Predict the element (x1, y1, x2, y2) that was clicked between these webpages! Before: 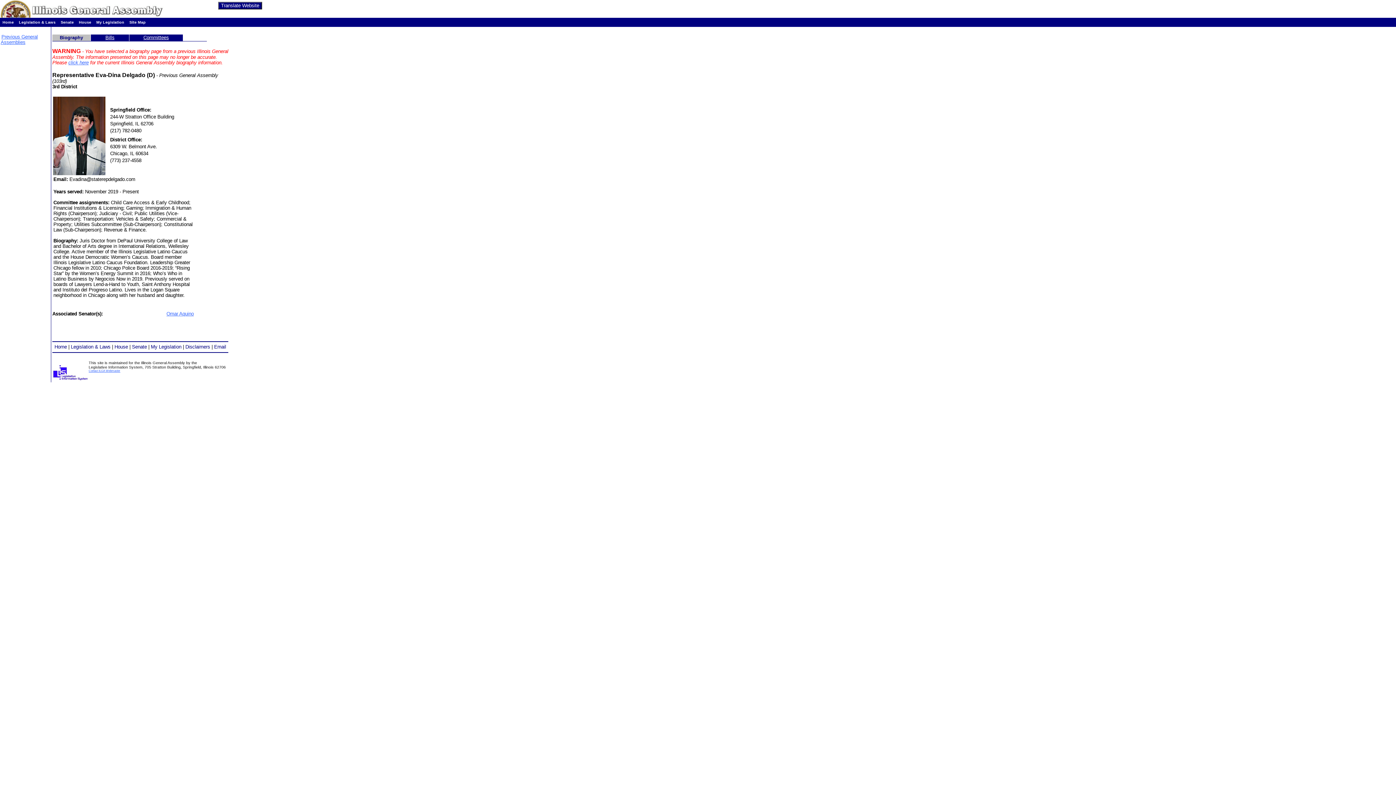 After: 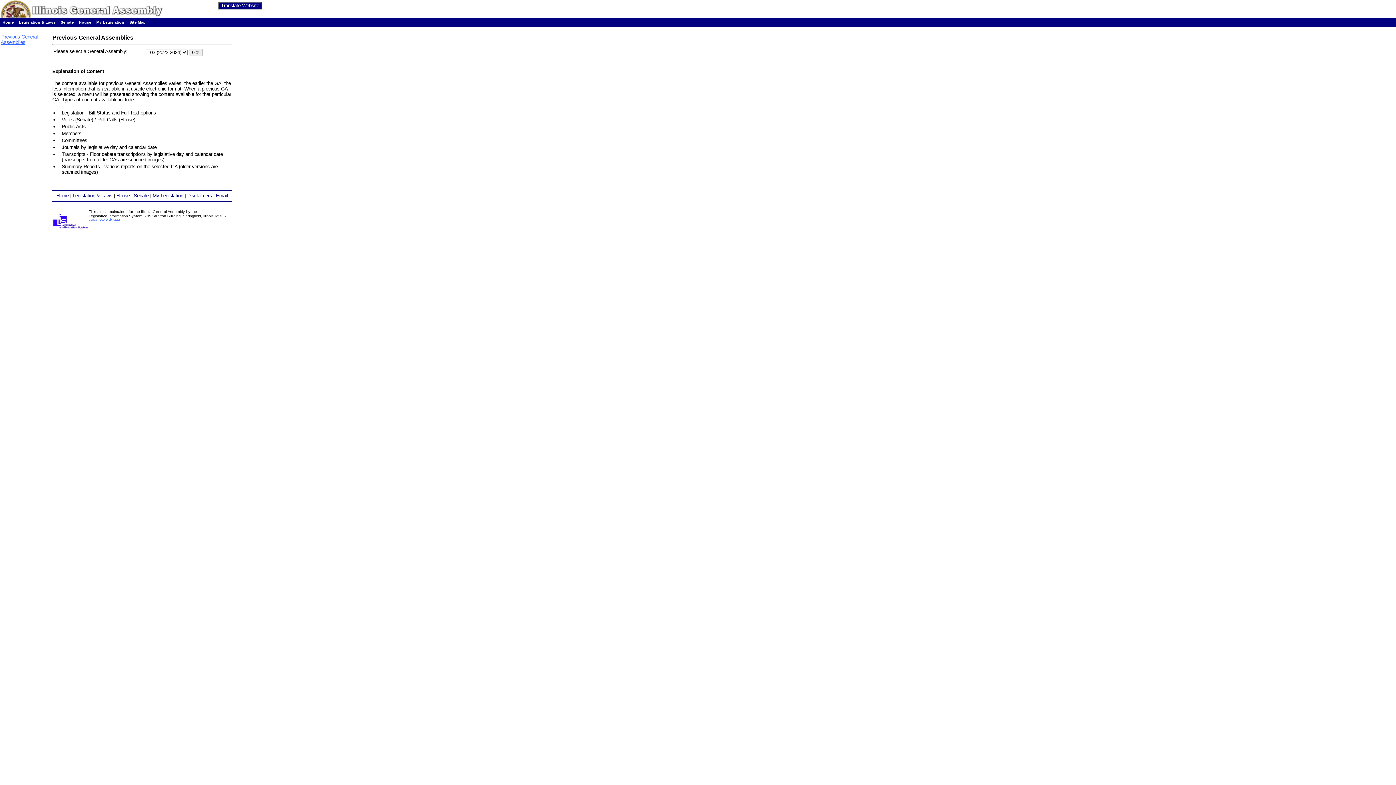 Action: bbox: (0, 34, 37, 45) label: Previous General Assemblies